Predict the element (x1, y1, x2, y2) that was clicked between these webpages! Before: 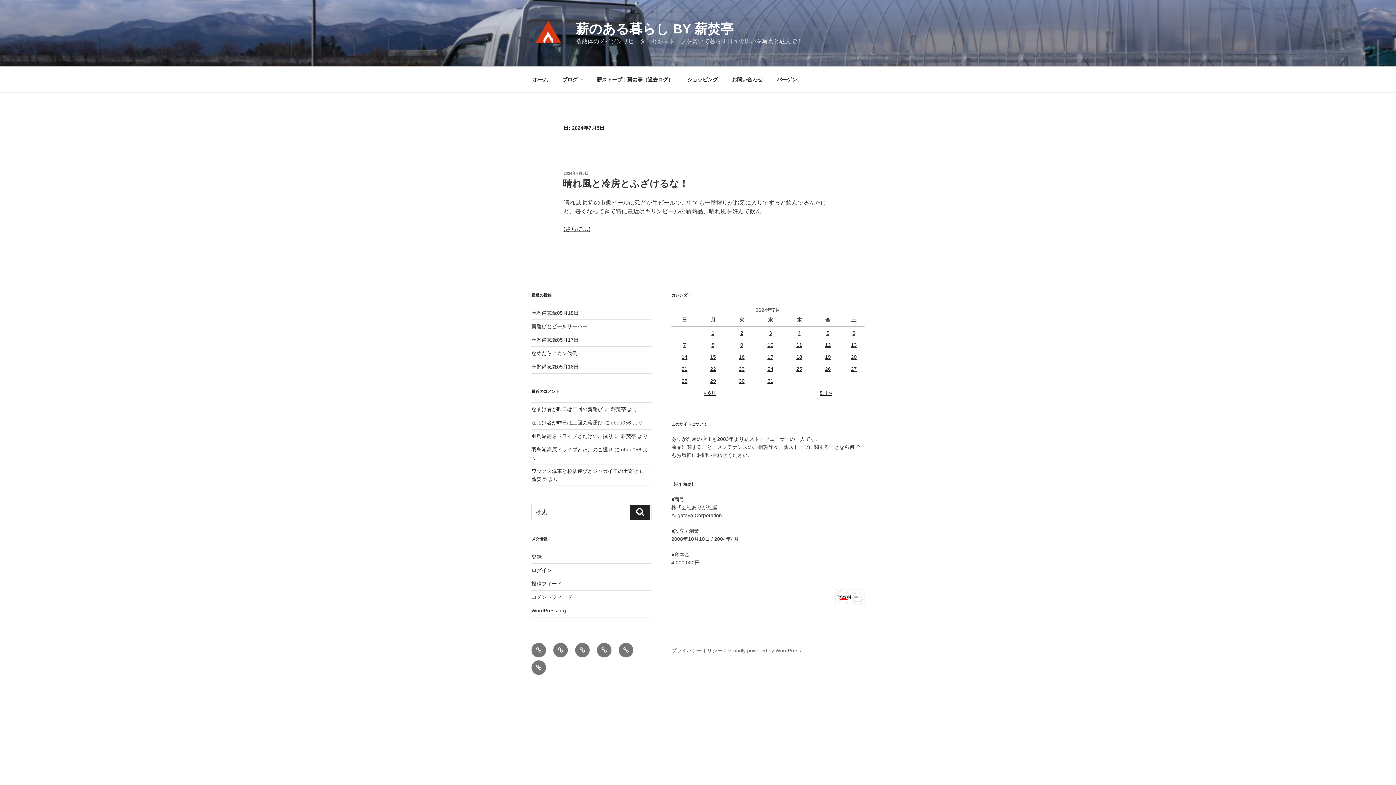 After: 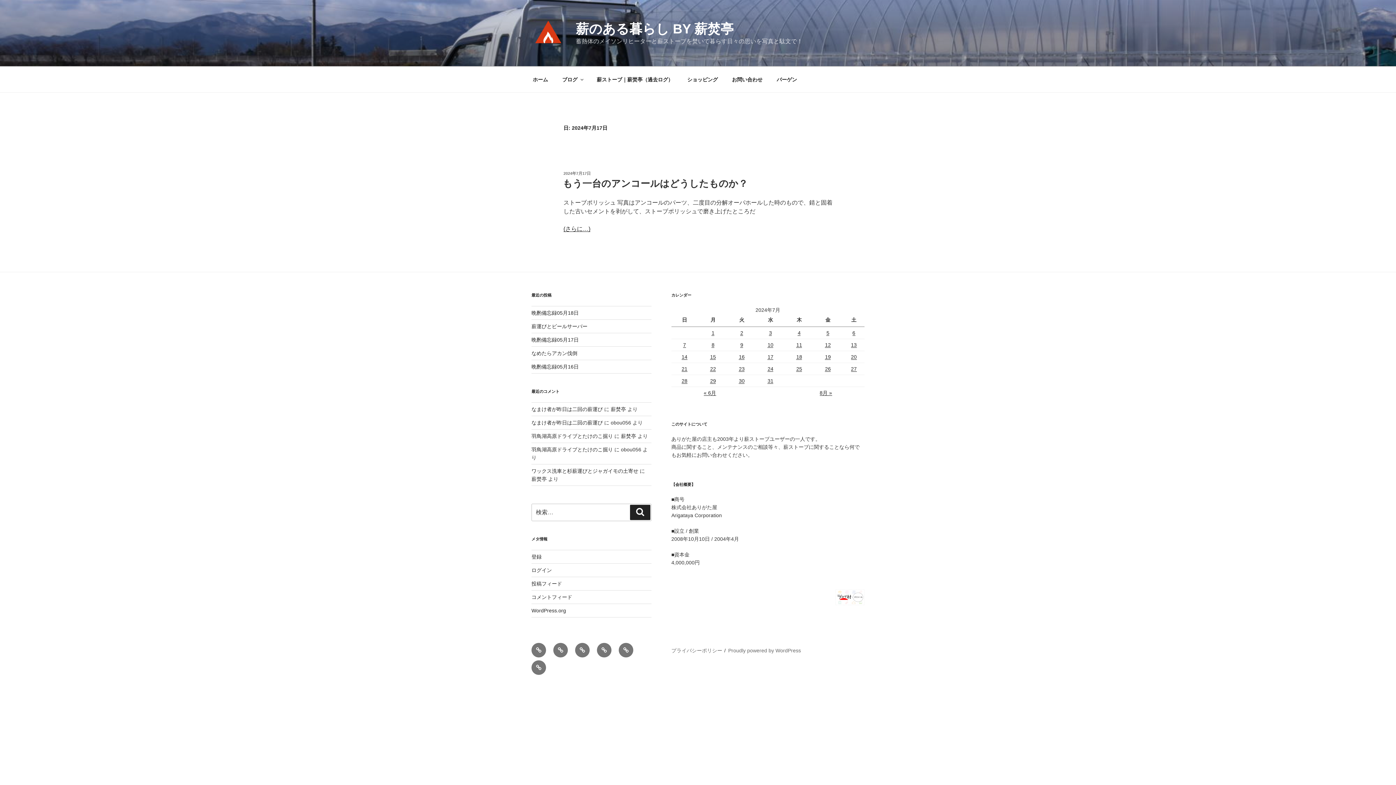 Action: bbox: (767, 354, 773, 359) label: 2024年7月17日 に投稿を公開